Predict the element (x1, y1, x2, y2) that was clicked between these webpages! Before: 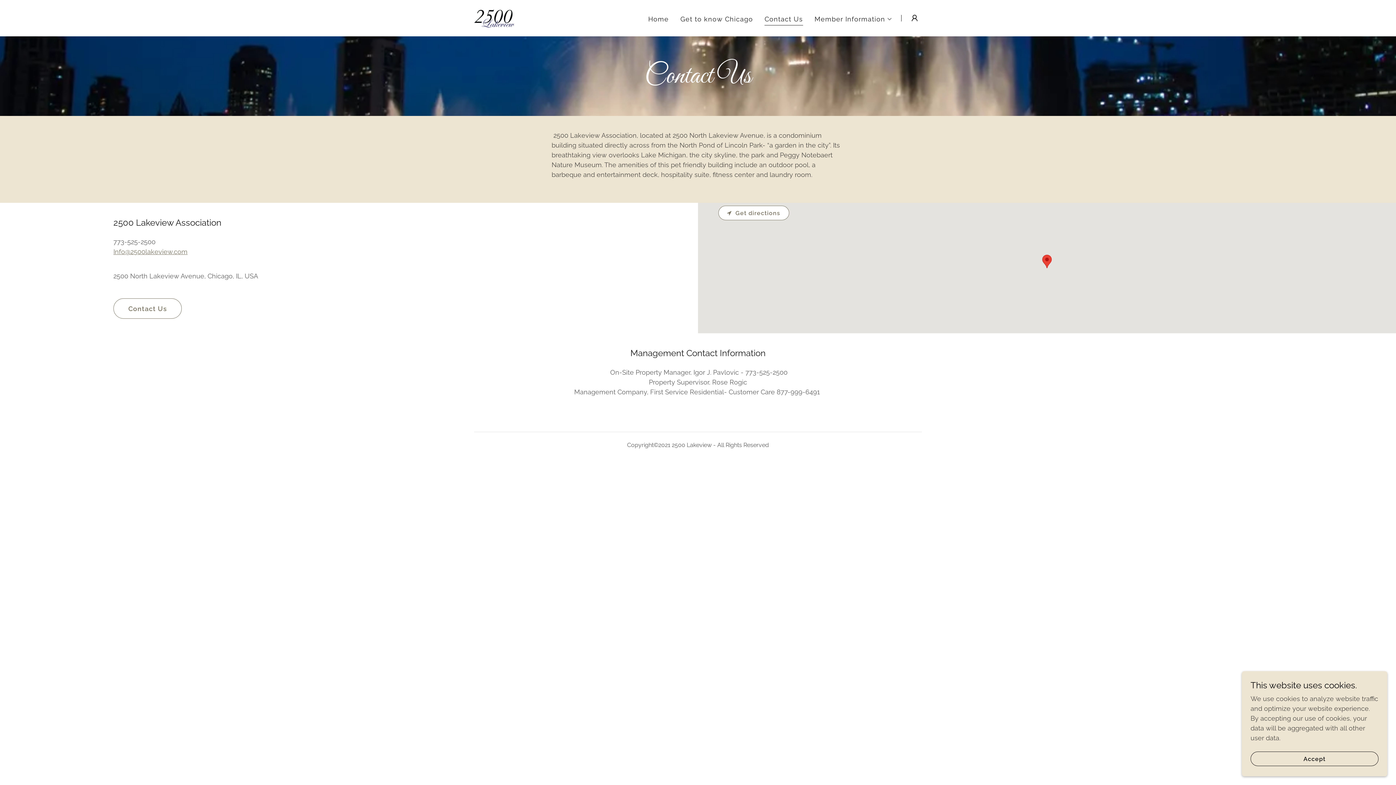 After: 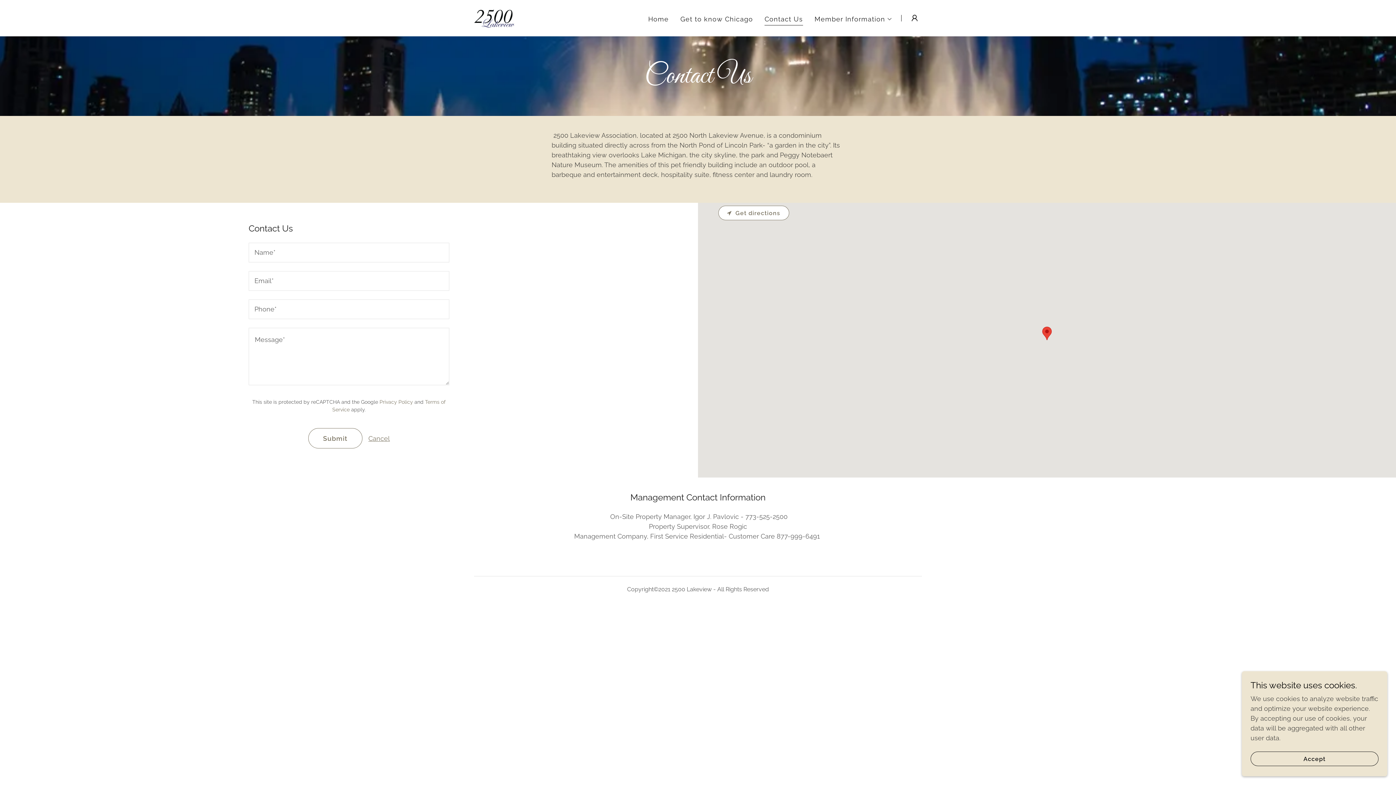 Action: bbox: (113, 298, 181, 318) label: Contact Us